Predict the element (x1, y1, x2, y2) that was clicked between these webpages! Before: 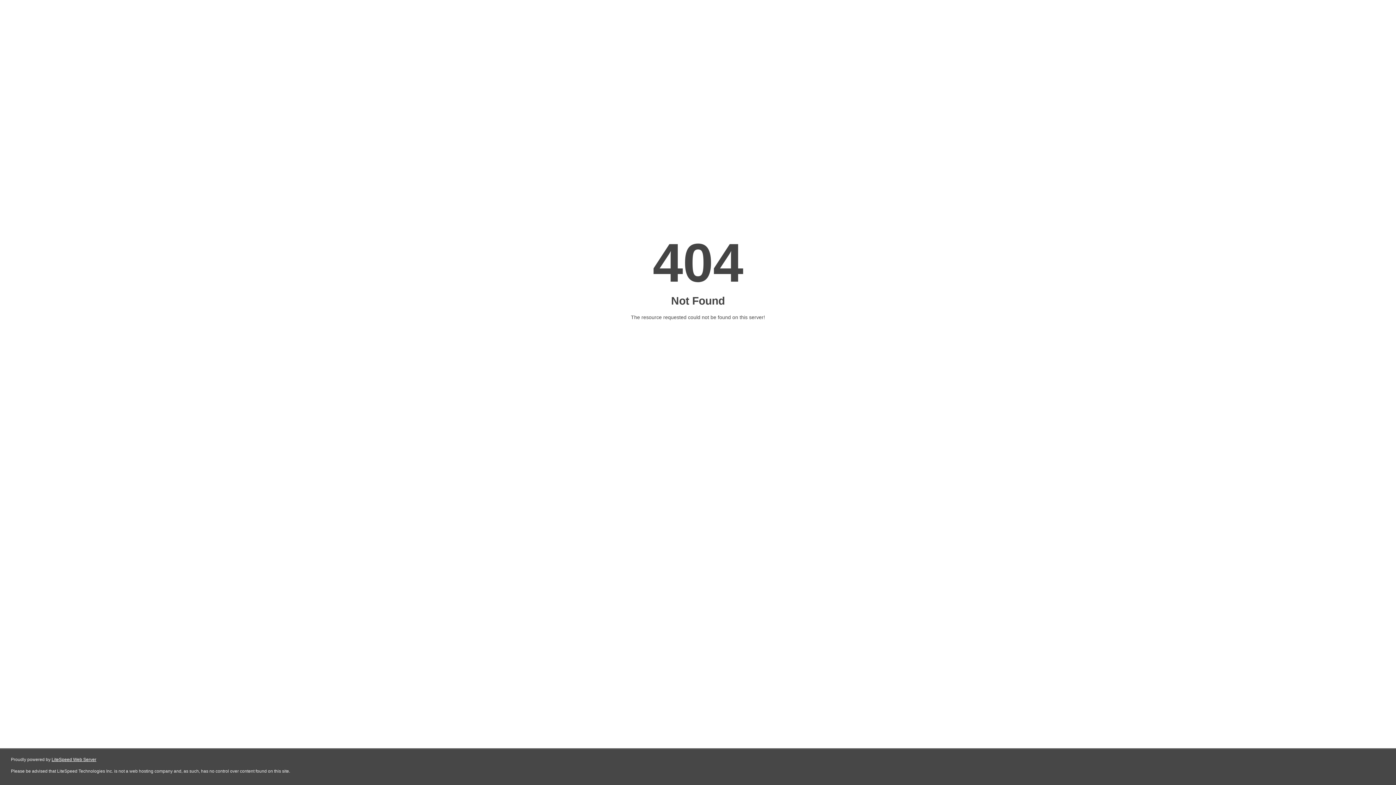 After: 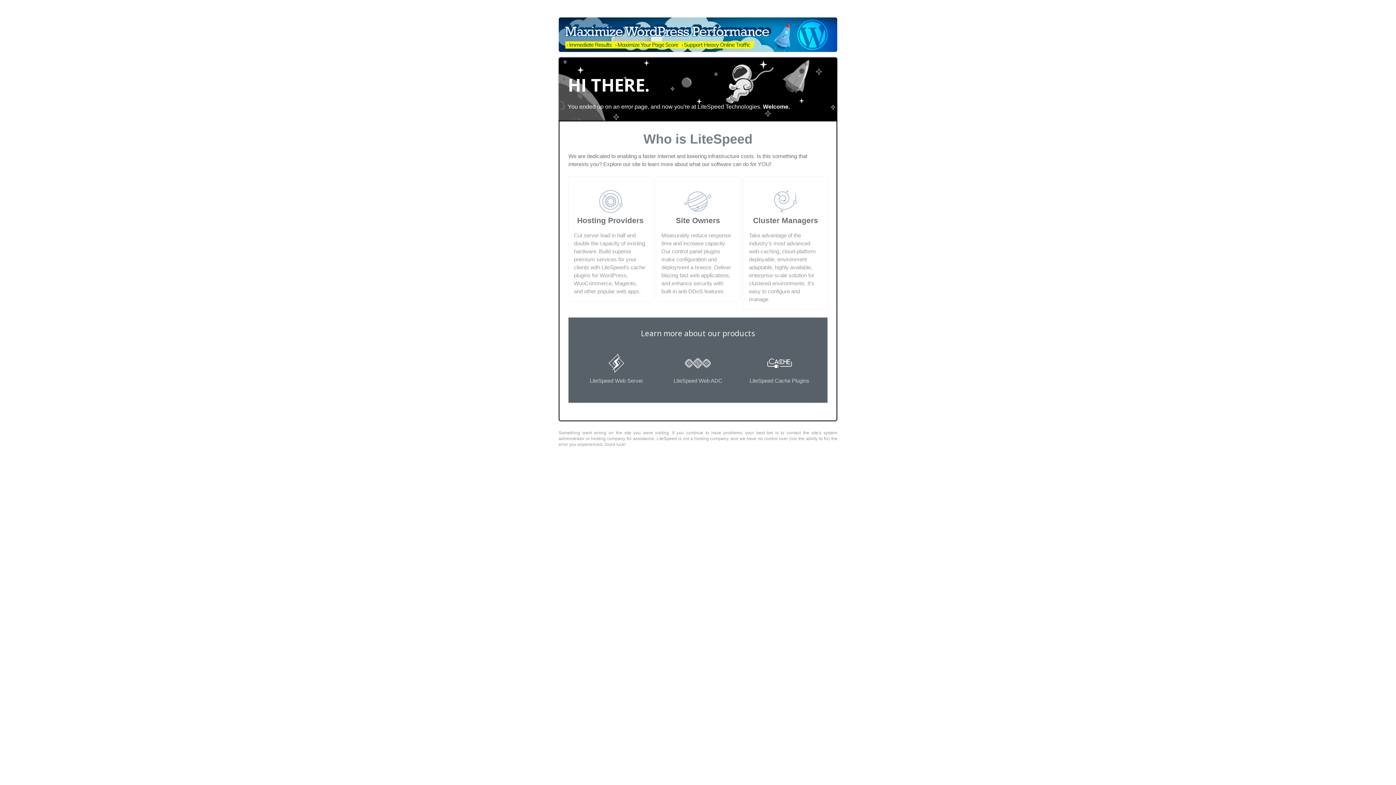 Action: label: LiteSpeed Web Server bbox: (51, 757, 96, 762)